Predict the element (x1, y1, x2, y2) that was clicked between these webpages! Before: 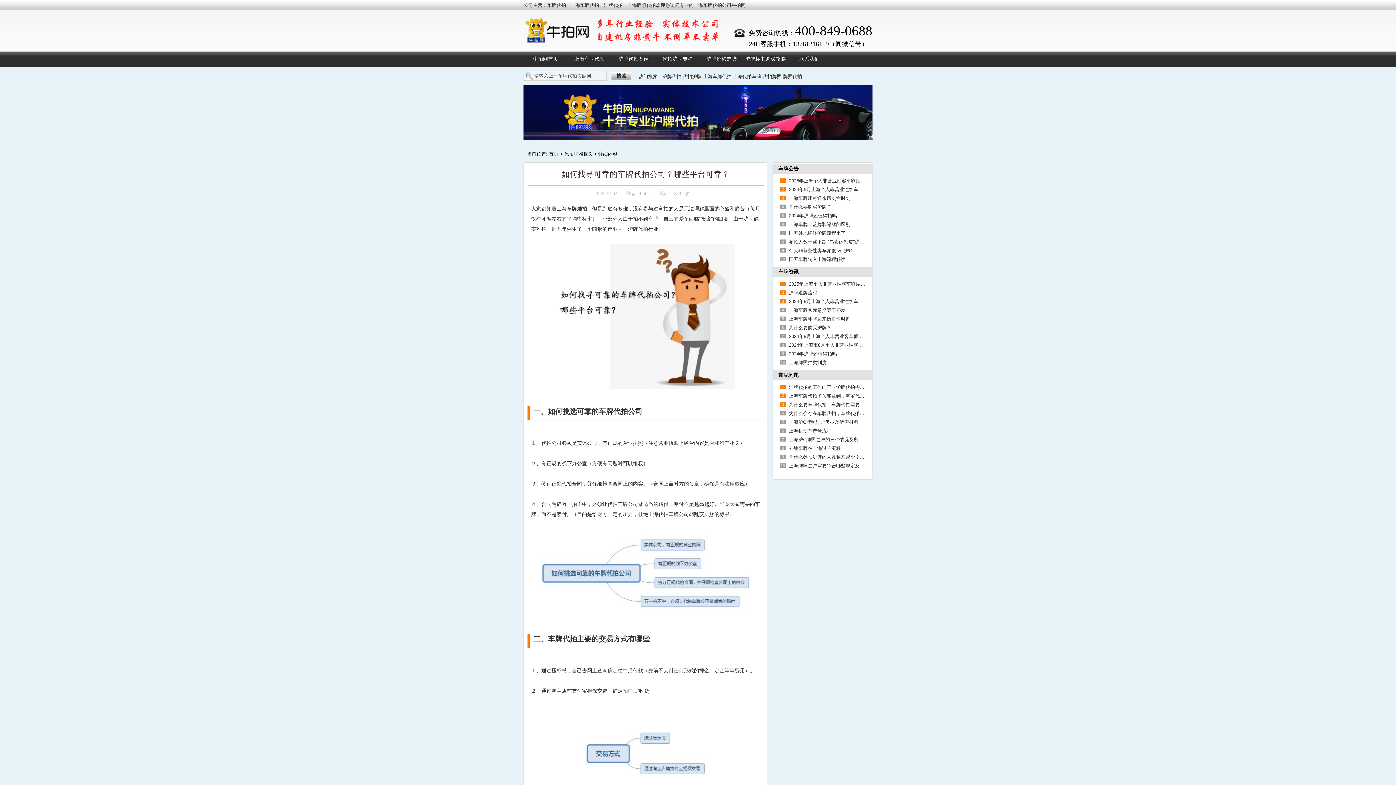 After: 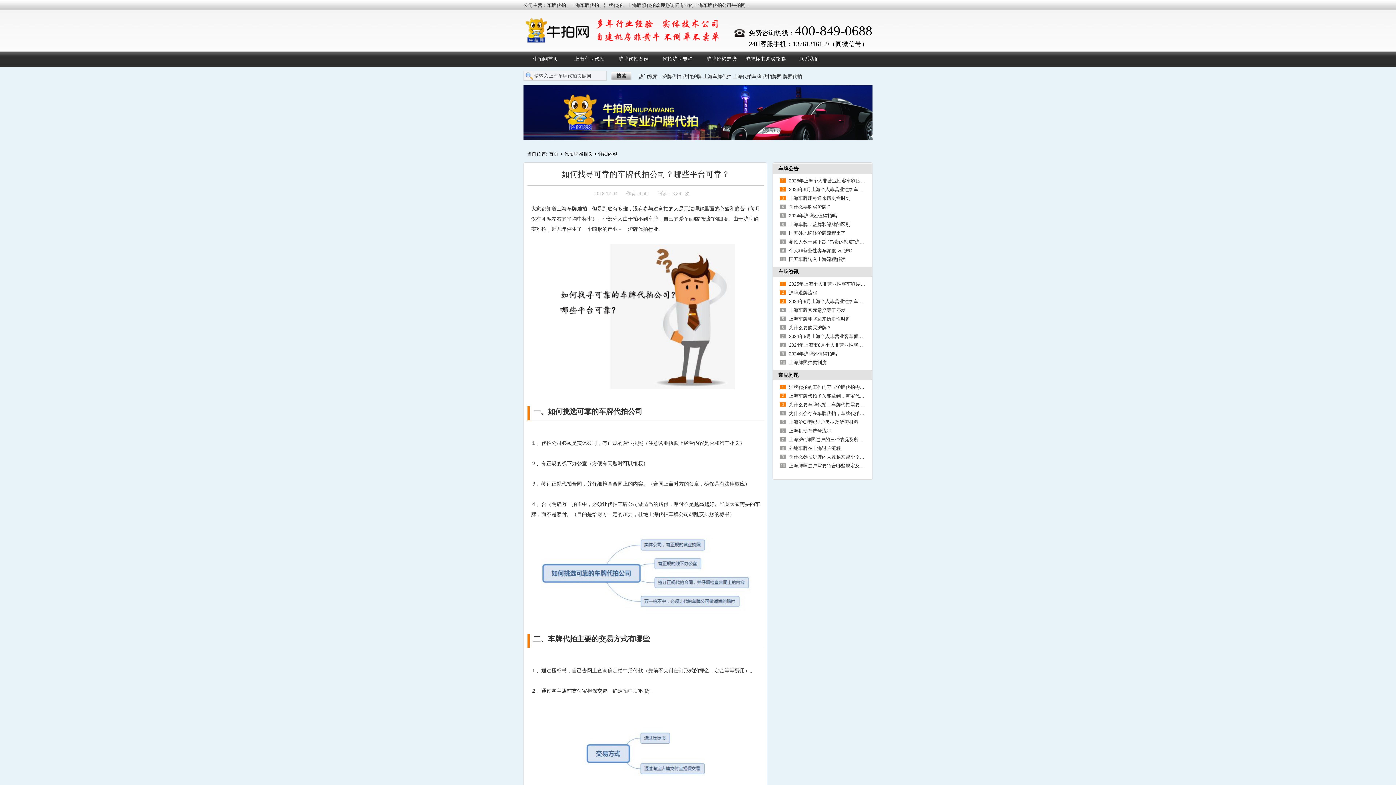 Action: label: 常见问题 bbox: (778, 372, 798, 378)